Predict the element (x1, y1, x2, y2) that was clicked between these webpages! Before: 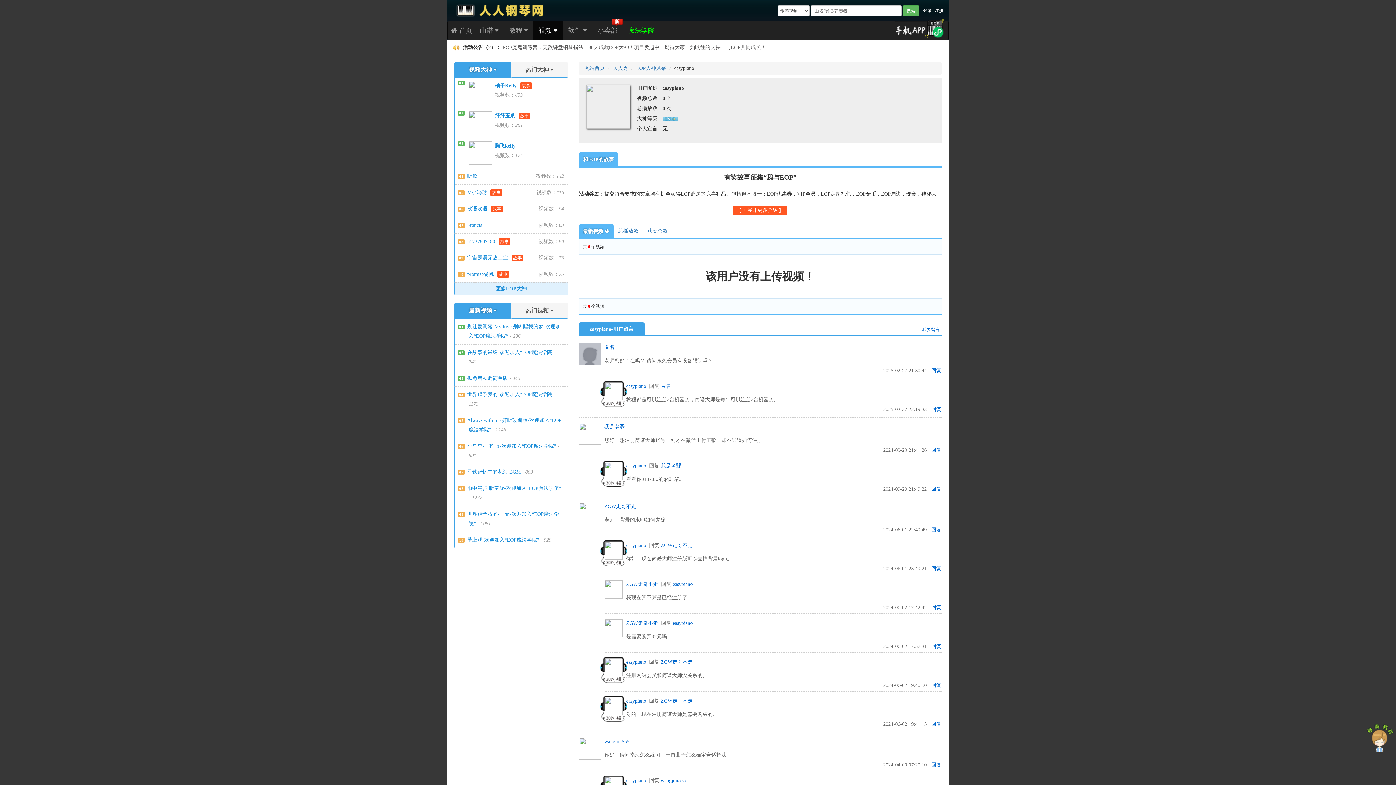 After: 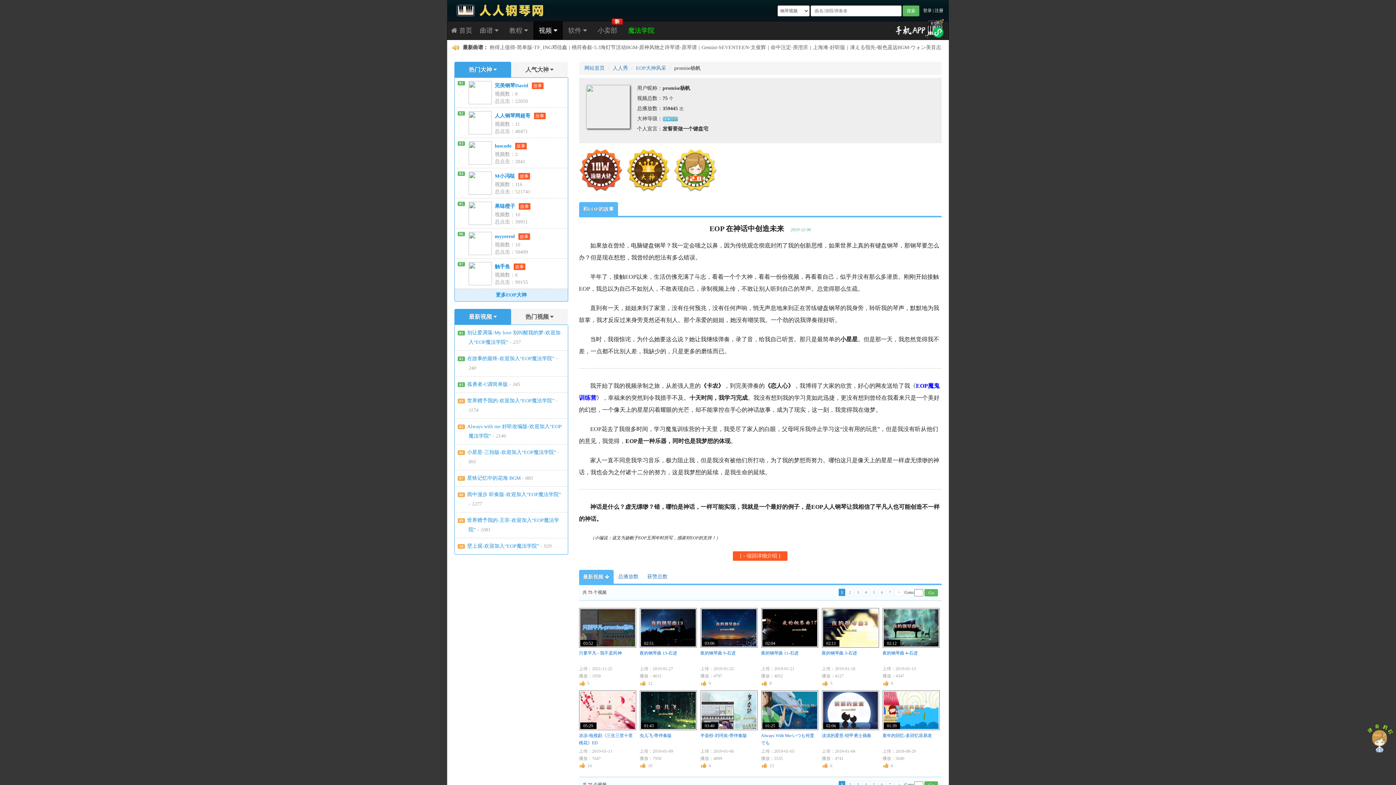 Action: label: 故事 bbox: (493, 271, 509, 277)